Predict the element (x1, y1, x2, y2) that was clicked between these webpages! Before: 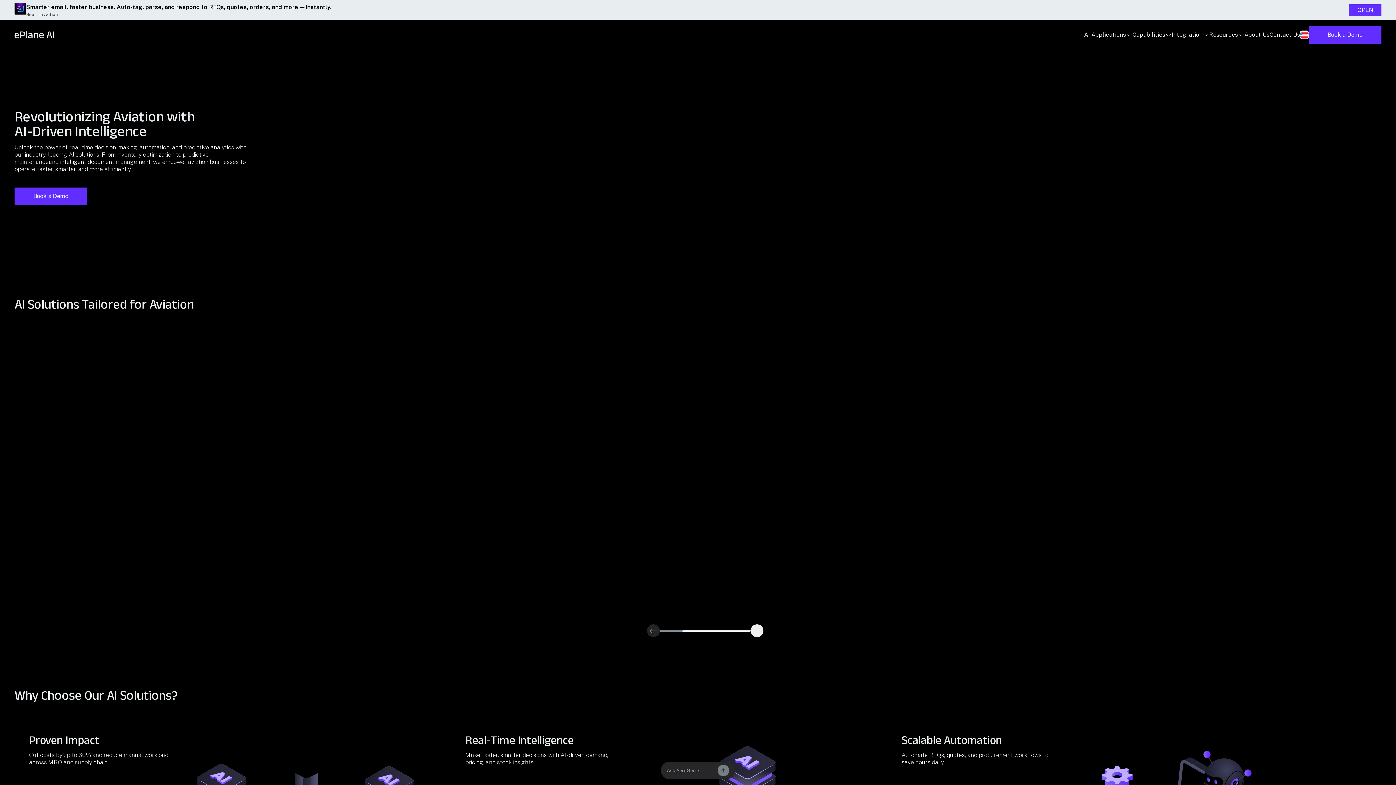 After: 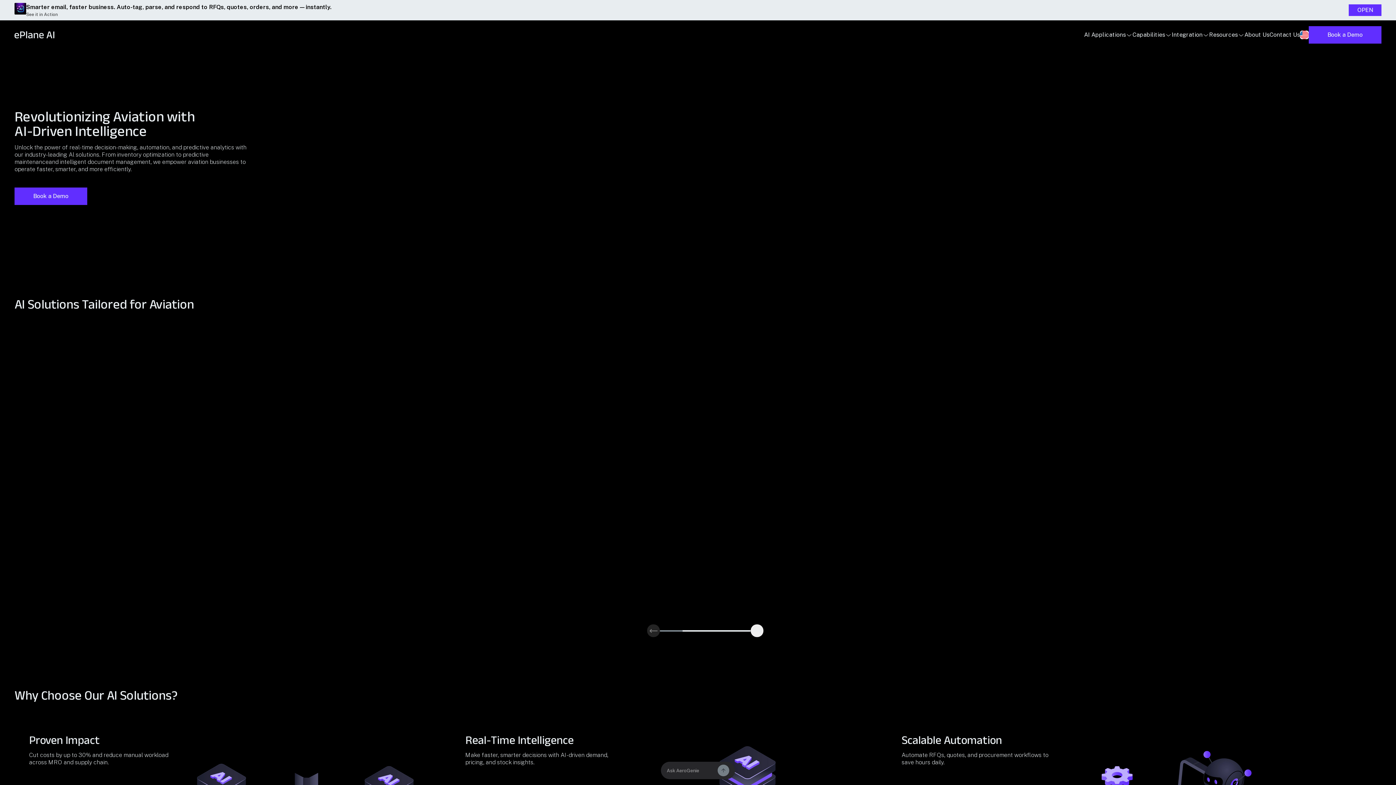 Action: bbox: (14, 29, 54, 40)